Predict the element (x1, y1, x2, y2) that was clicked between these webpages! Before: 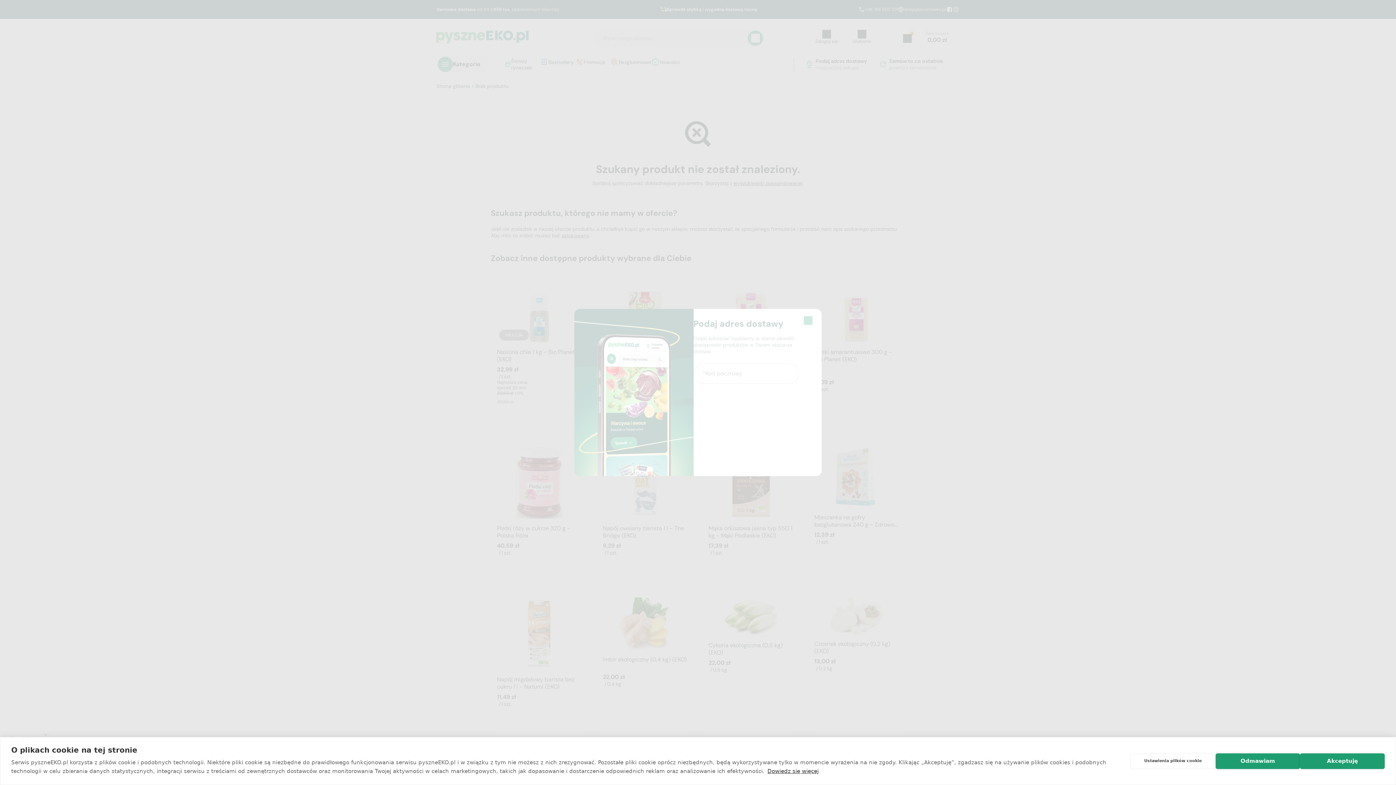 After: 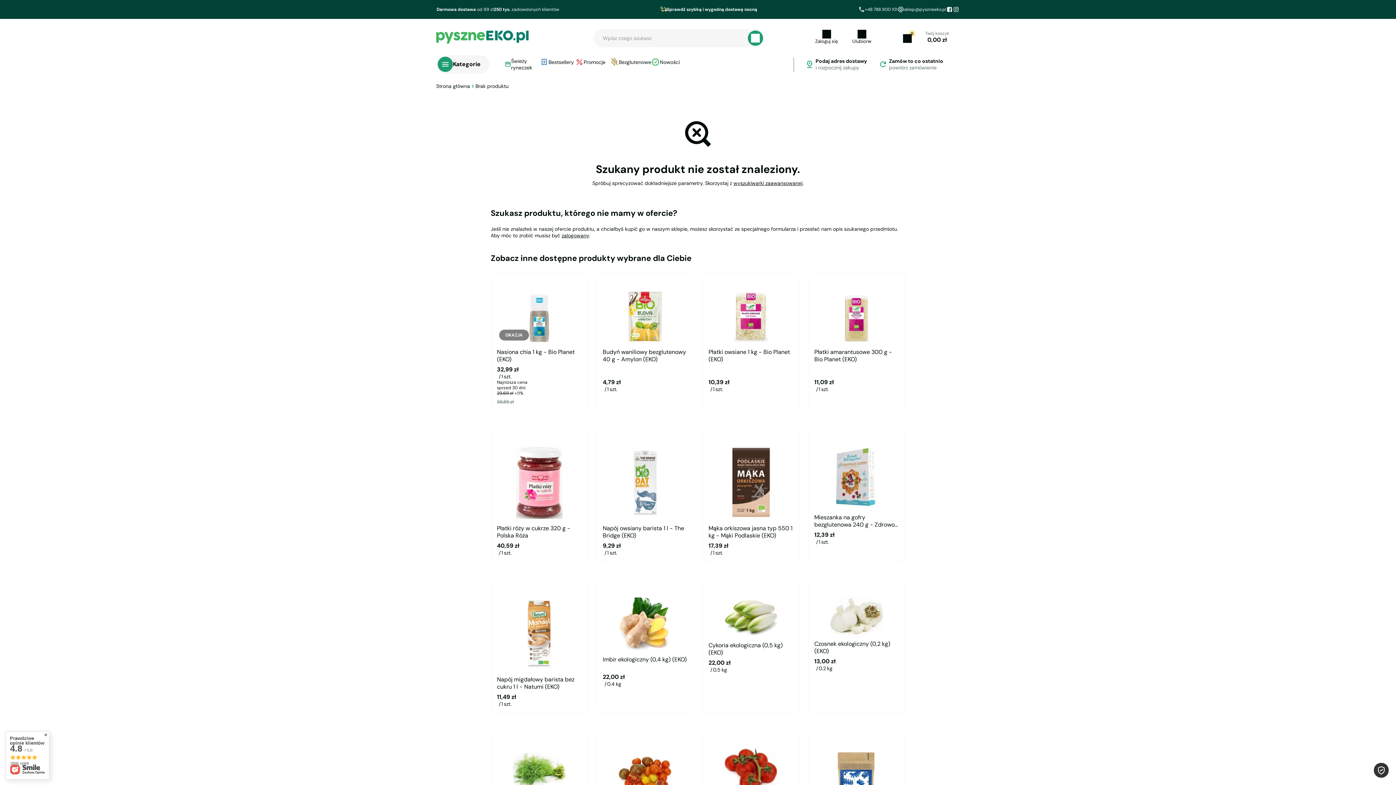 Action: label: Akceptuję bbox: (1300, 753, 1385, 769)